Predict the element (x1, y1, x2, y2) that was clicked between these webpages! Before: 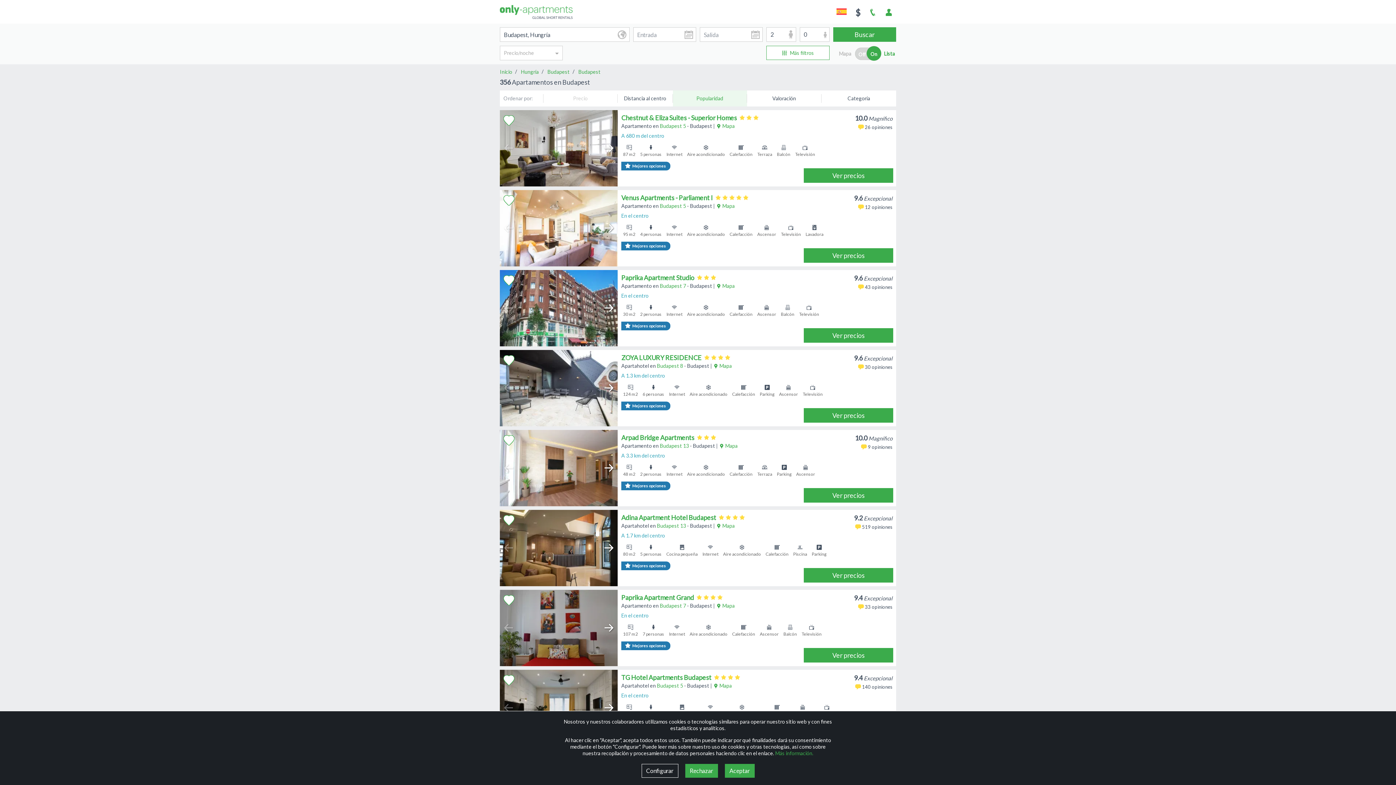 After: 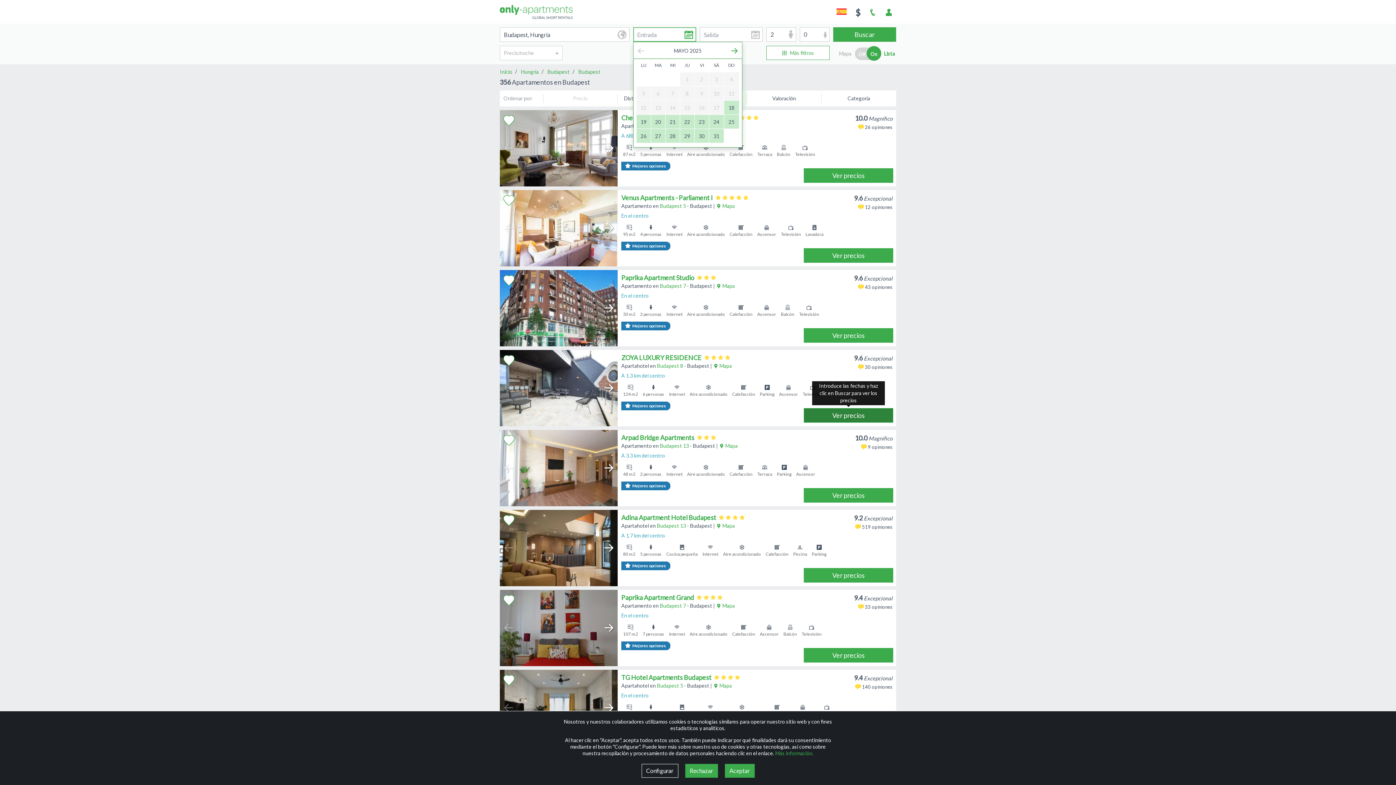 Action: bbox: (804, 408, 893, 423) label: Ver precios